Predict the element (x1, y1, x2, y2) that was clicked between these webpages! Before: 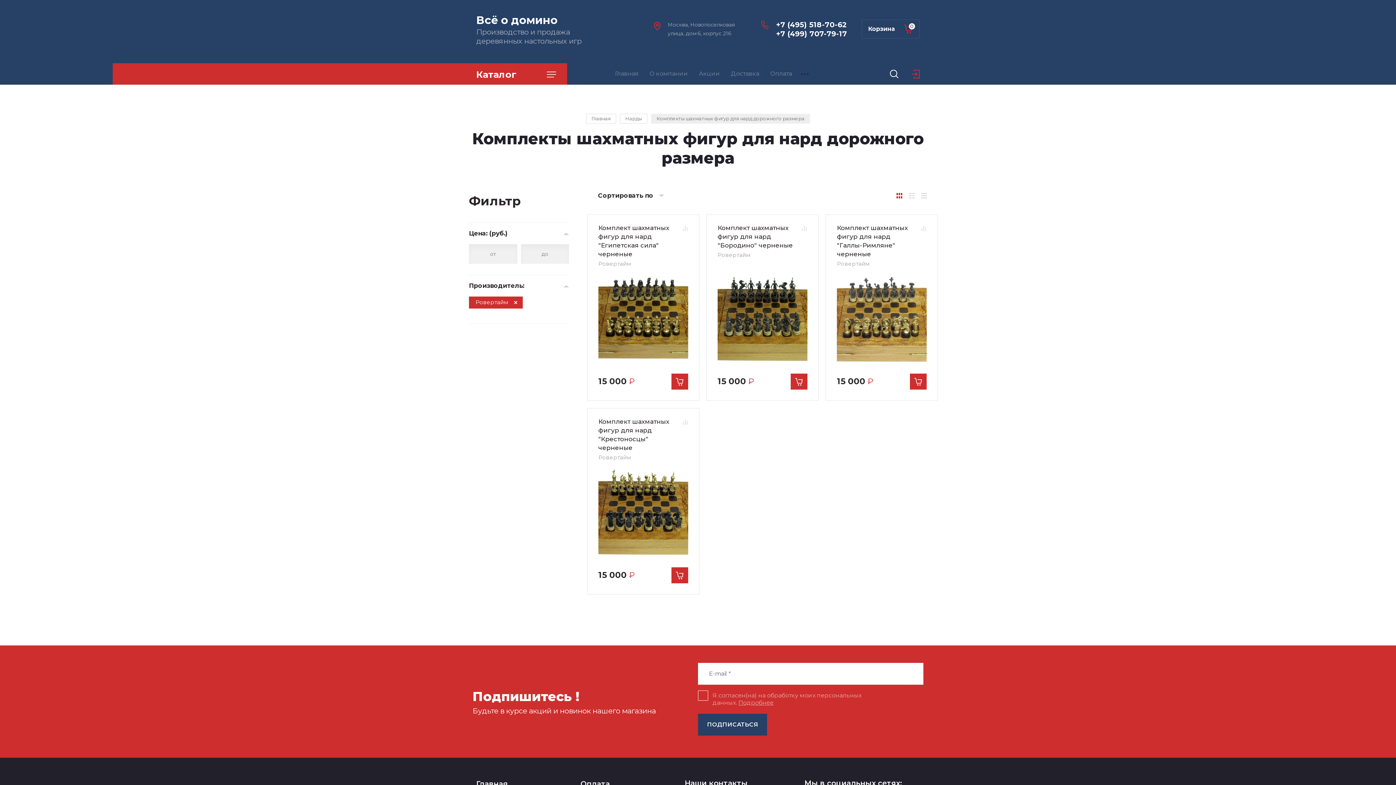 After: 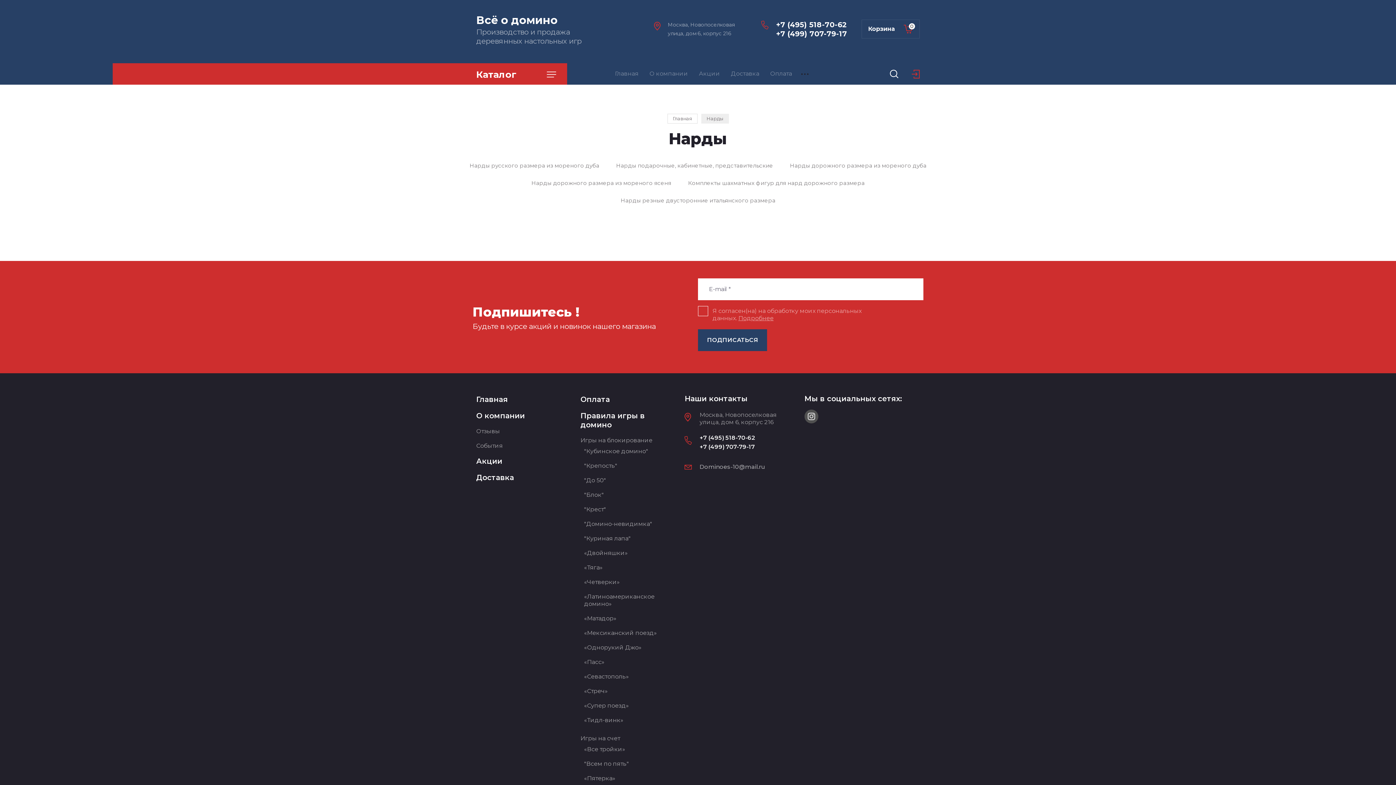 Action: bbox: (620, 113, 647, 123) label: Нарды